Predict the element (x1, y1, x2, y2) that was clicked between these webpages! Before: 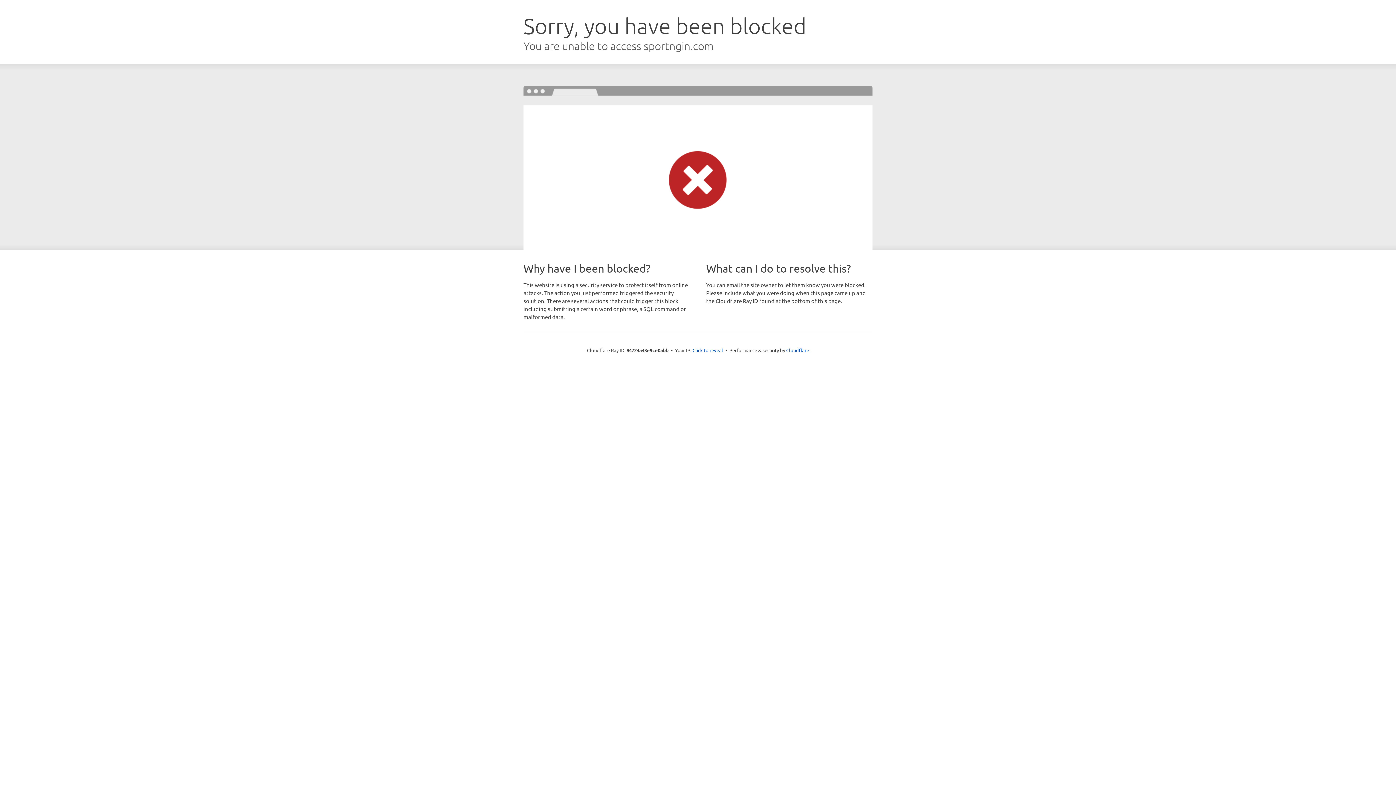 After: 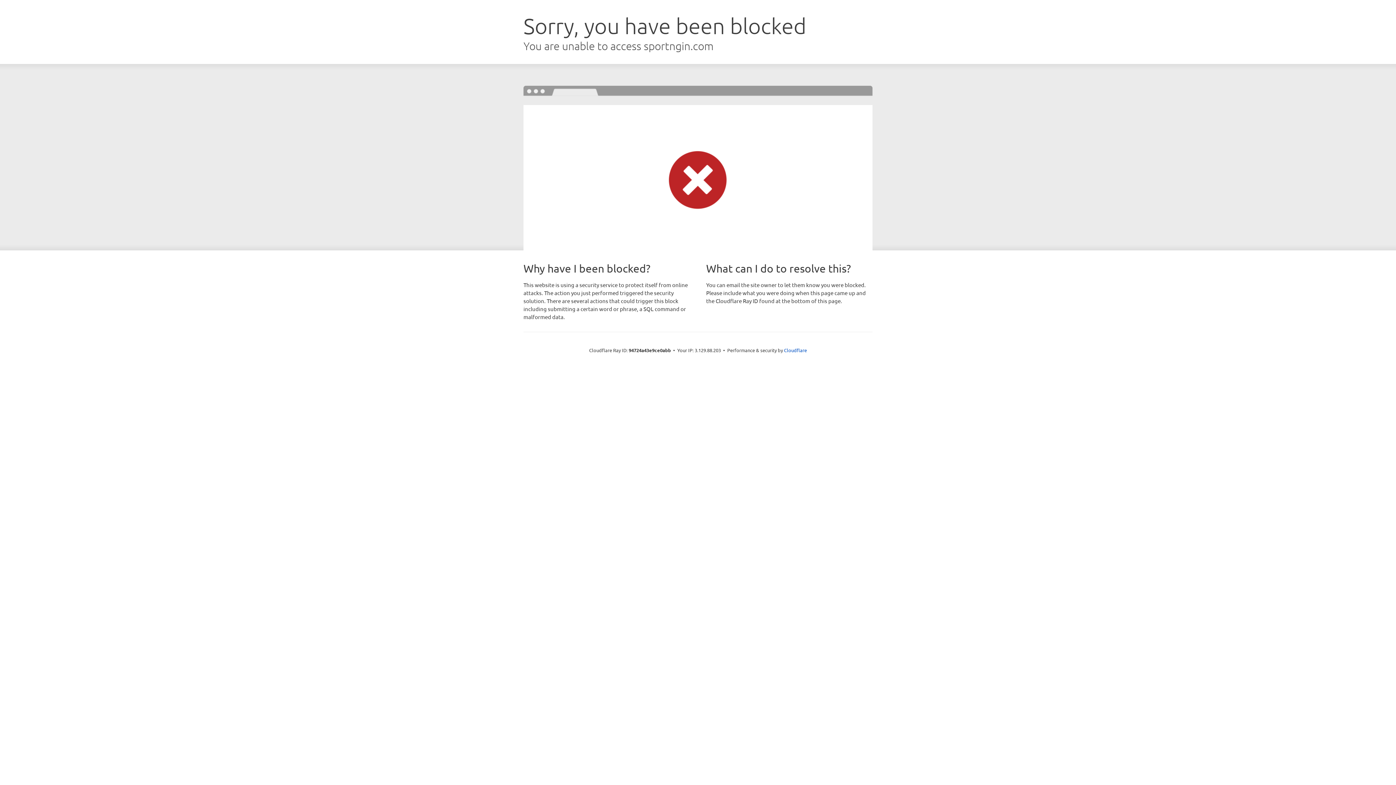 Action: label: Click to reveal bbox: (692, 346, 723, 353)